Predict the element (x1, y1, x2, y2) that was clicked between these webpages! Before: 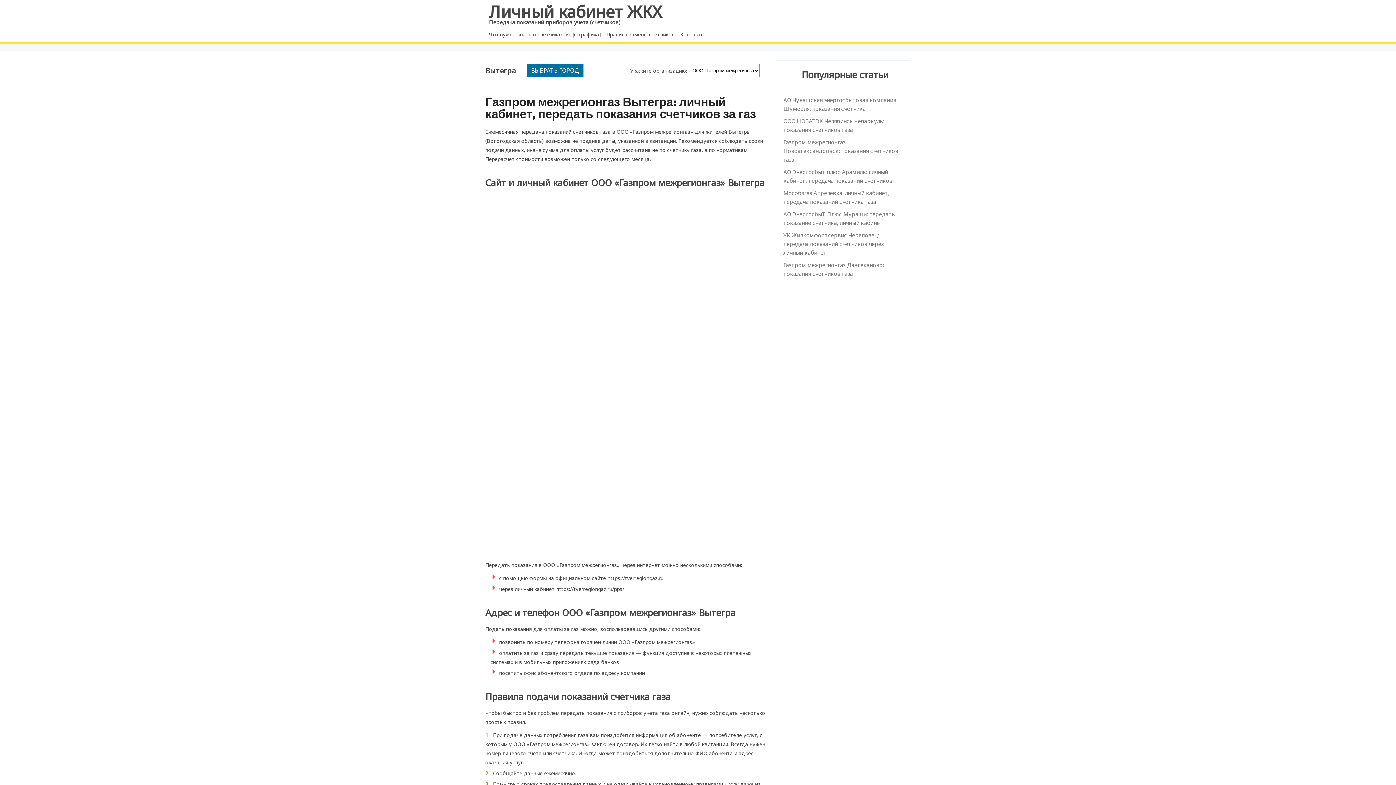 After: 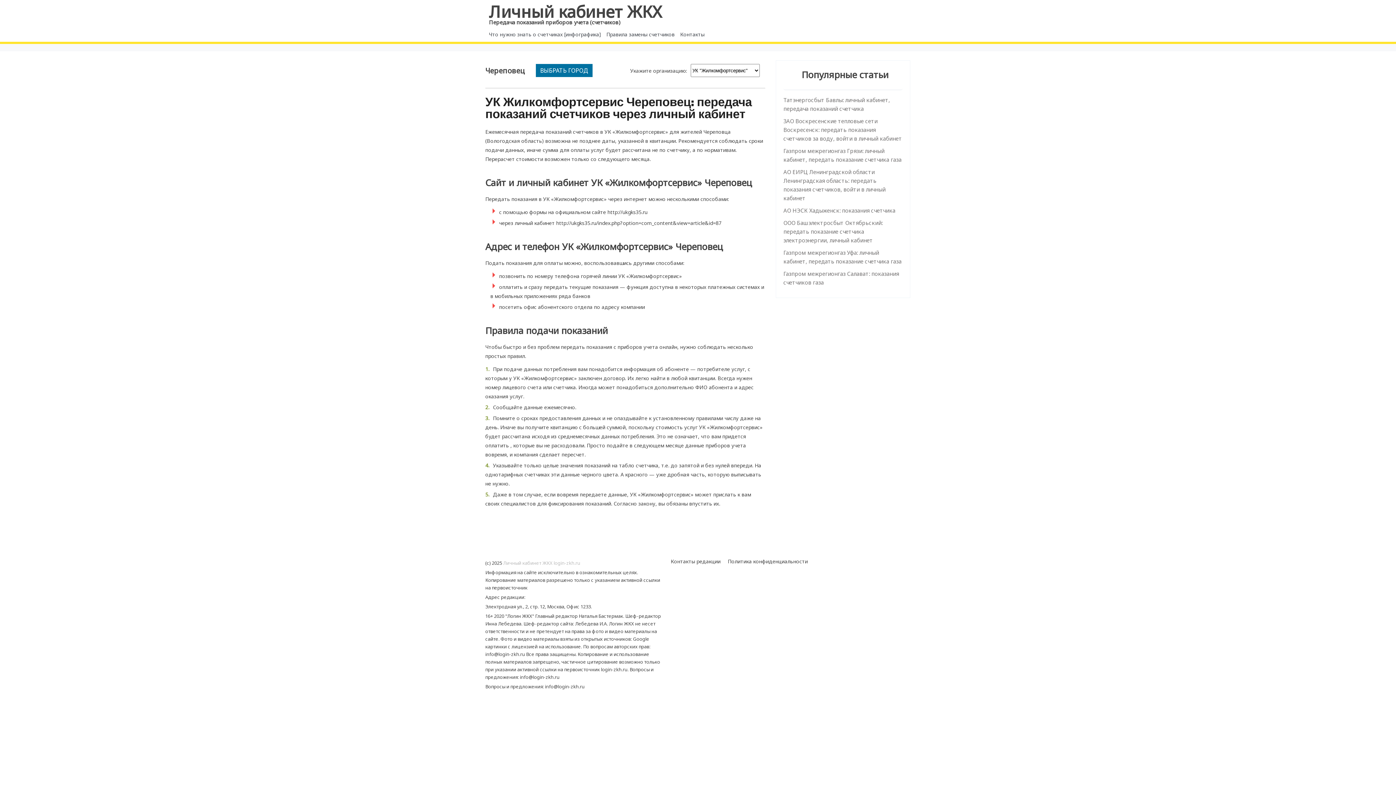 Action: label: УК Жилкомфортсервис Череповец: передача показаний счетчиков через личный кабинет bbox: (783, 231, 884, 256)